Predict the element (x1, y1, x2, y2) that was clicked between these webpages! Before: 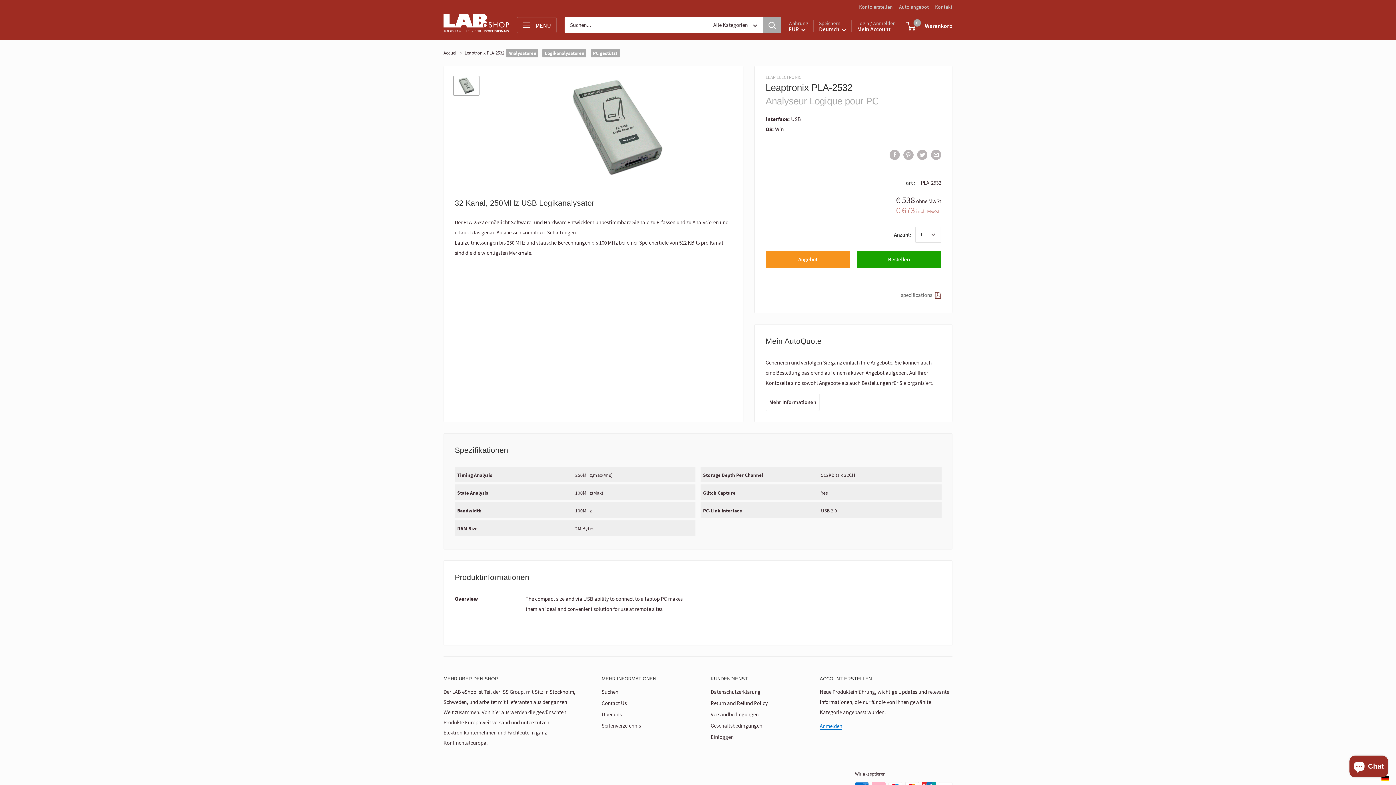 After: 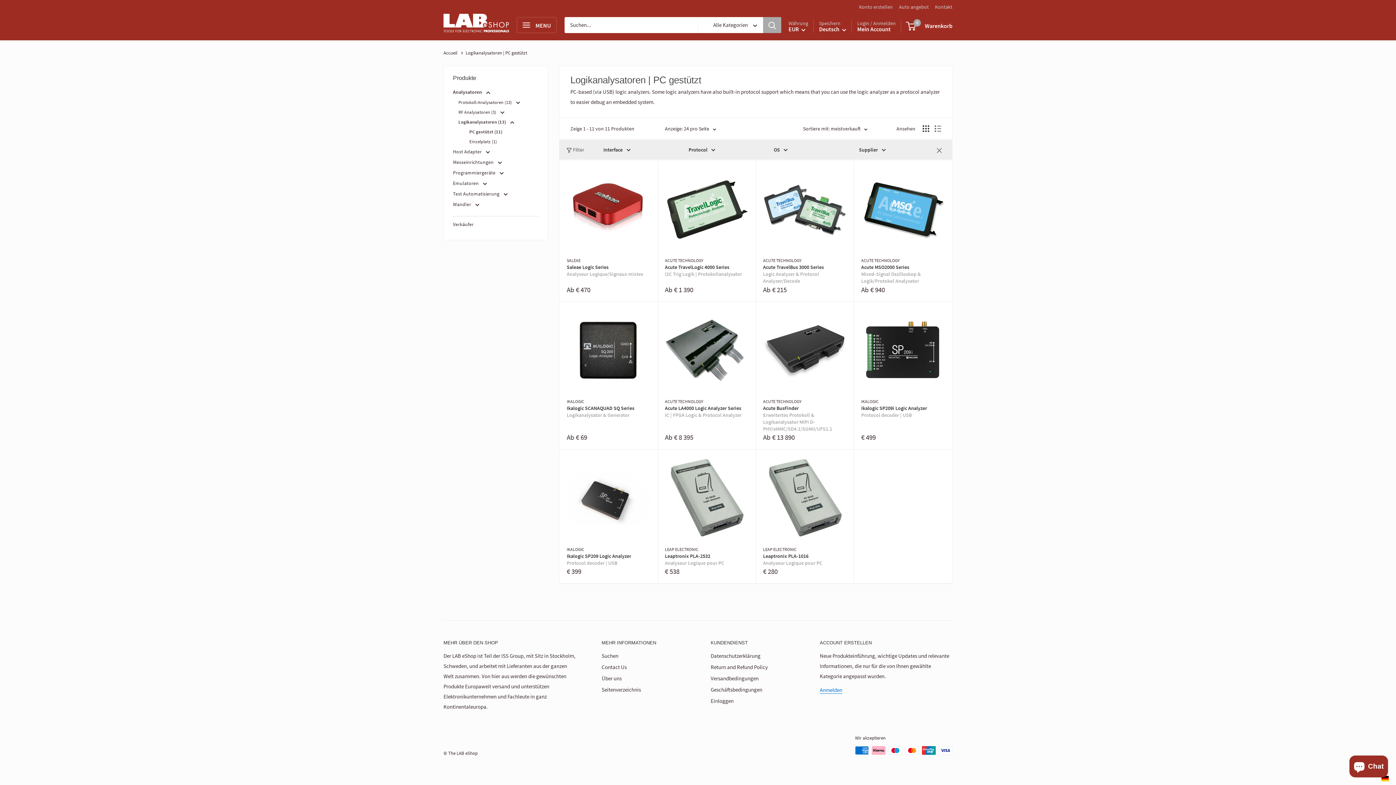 Action: bbox: (590, 48, 619, 57) label: PC gestützt